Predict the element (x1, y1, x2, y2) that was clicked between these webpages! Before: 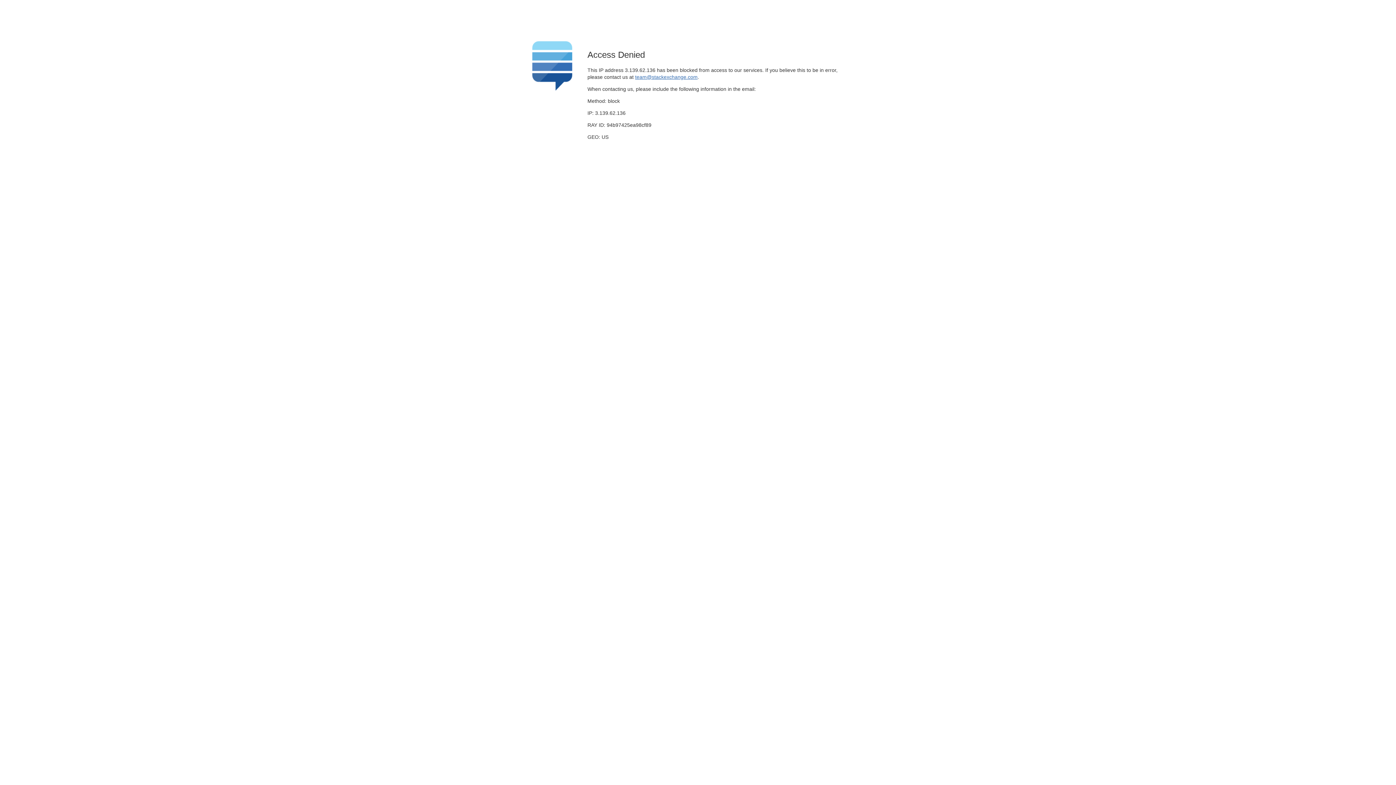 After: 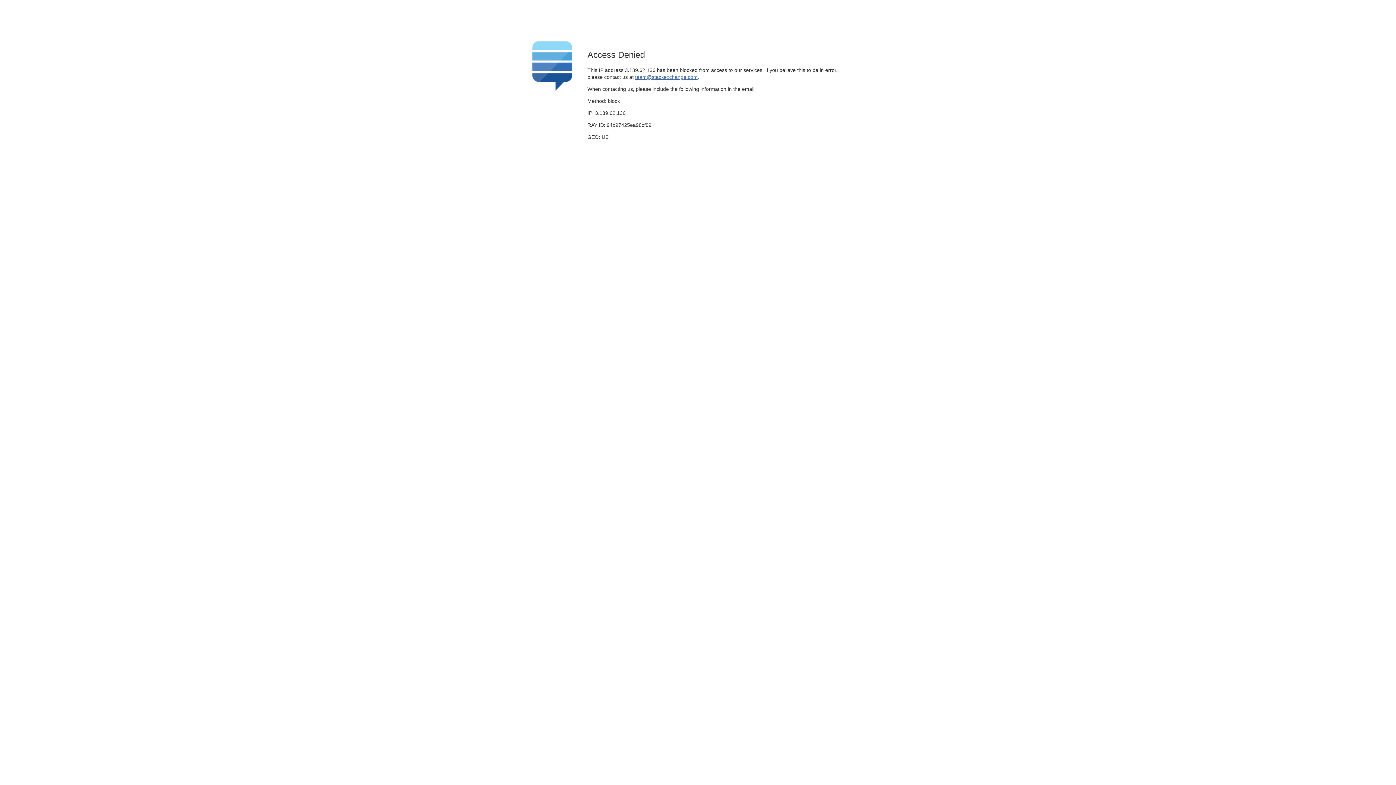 Action: label: team@stackexchange.com bbox: (635, 74, 697, 79)